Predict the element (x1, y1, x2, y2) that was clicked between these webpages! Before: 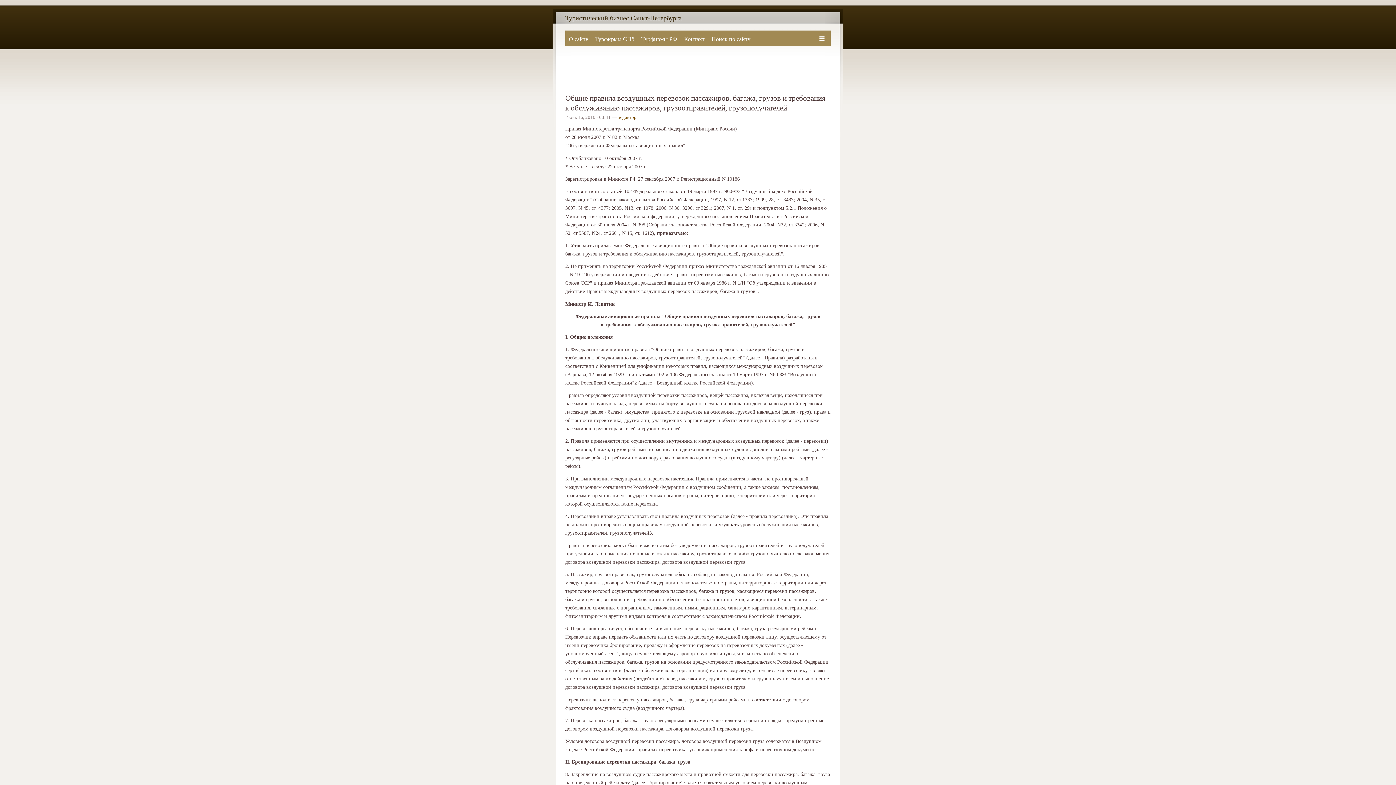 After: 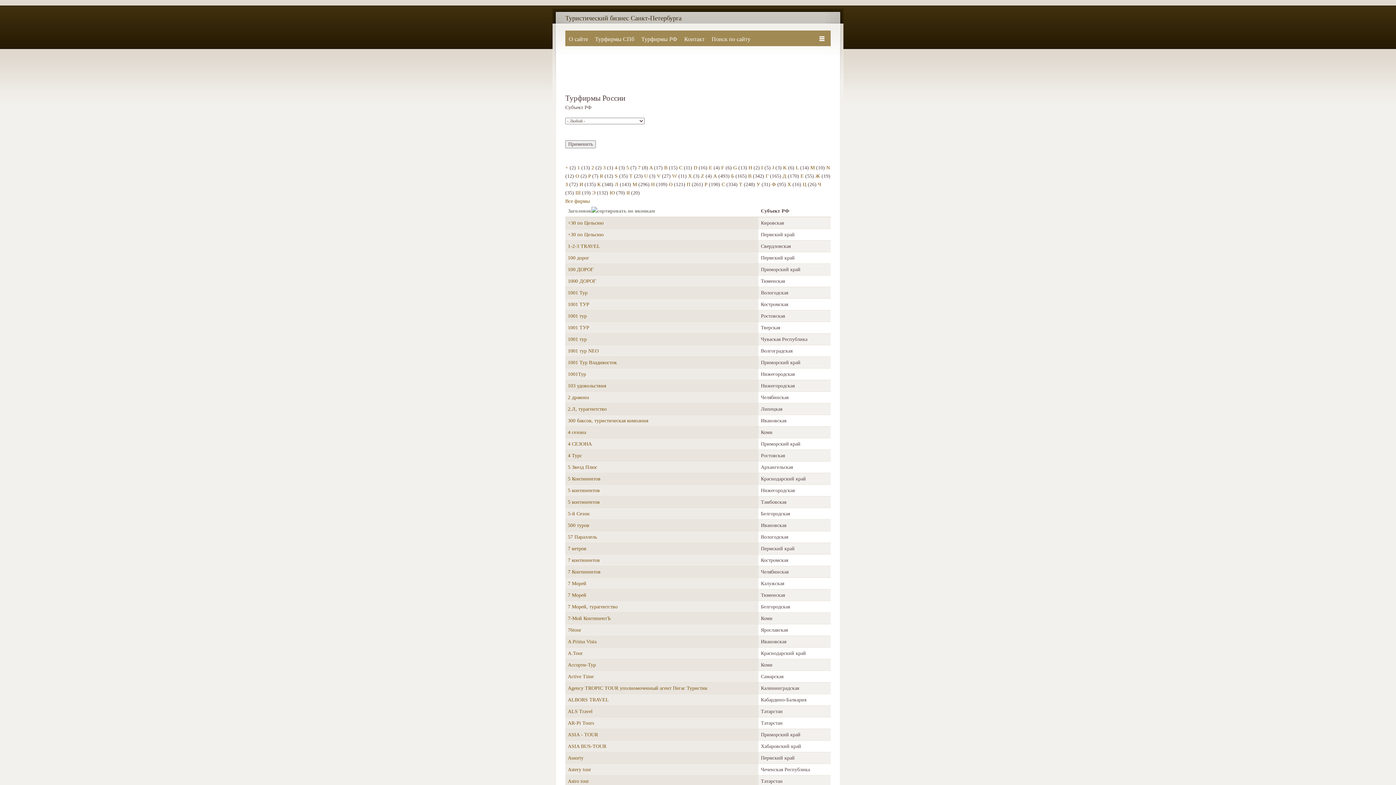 Action: bbox: (641, 30, 677, 43) label: Турфирмы РФ